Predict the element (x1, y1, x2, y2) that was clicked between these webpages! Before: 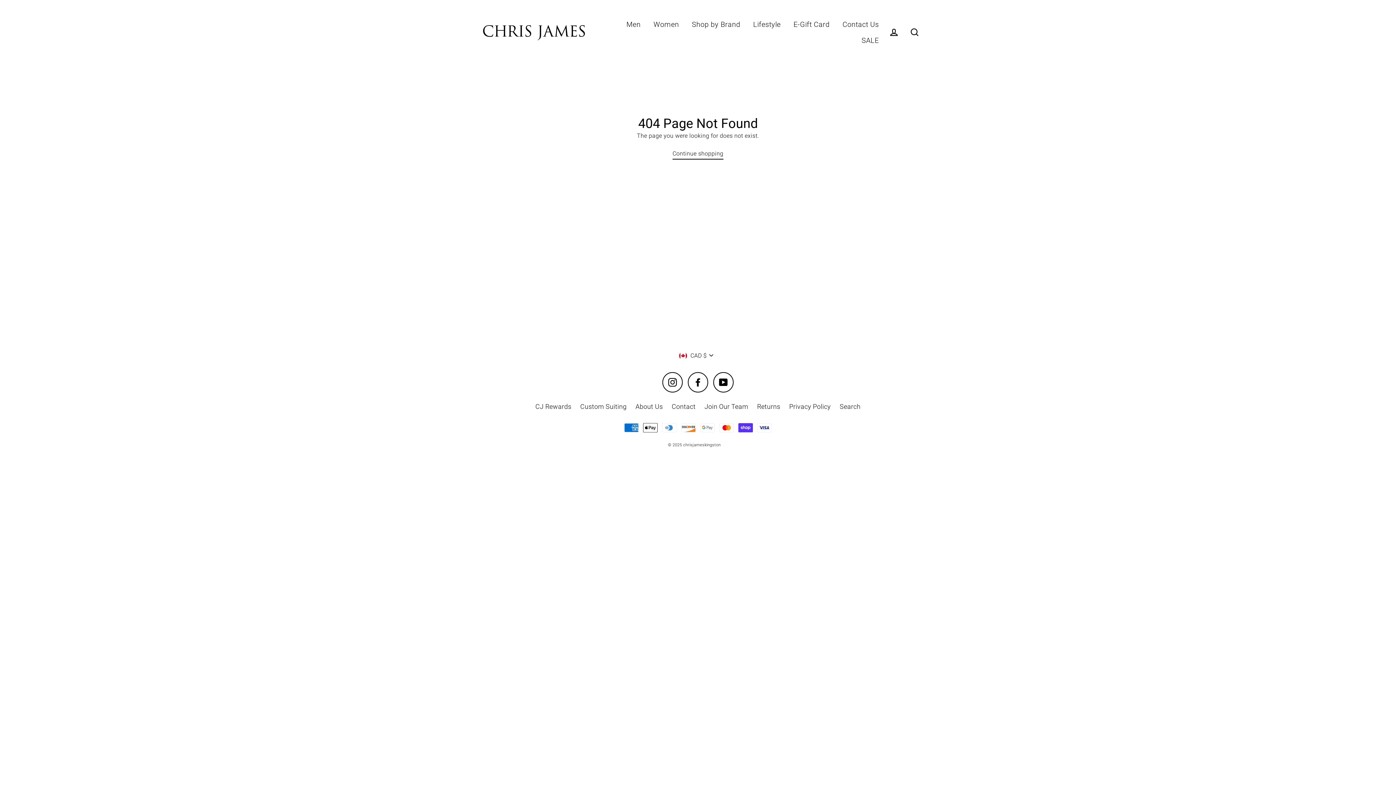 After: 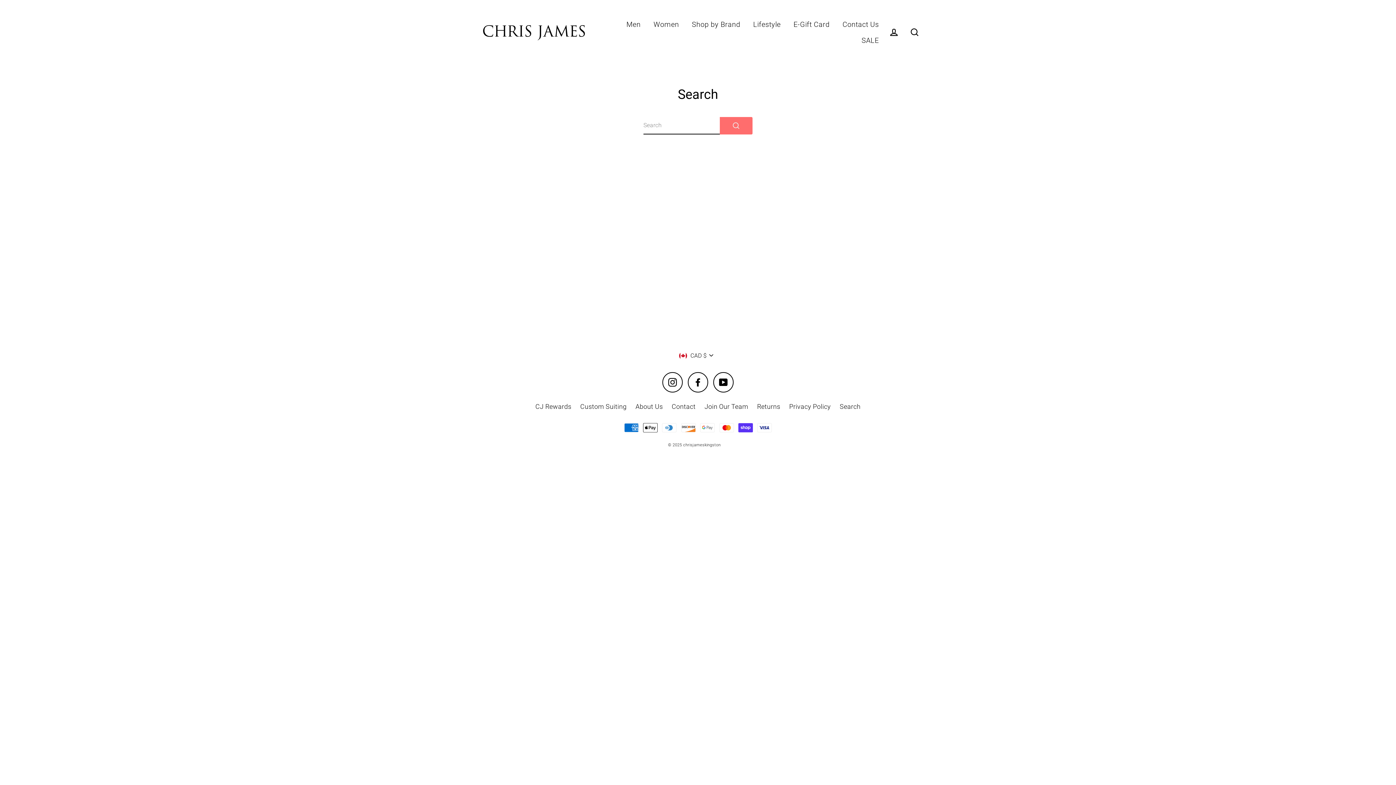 Action: label: Search bbox: (836, 400, 864, 413)